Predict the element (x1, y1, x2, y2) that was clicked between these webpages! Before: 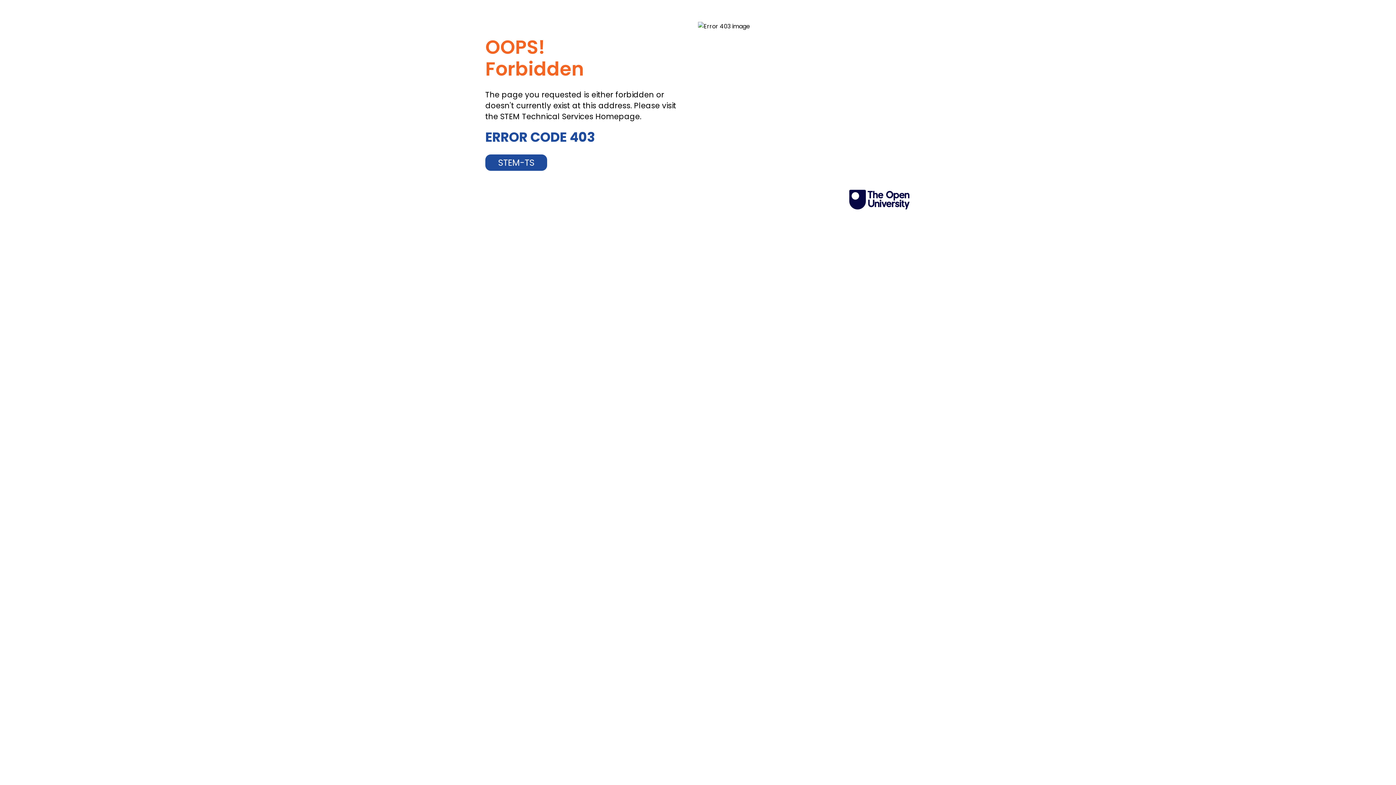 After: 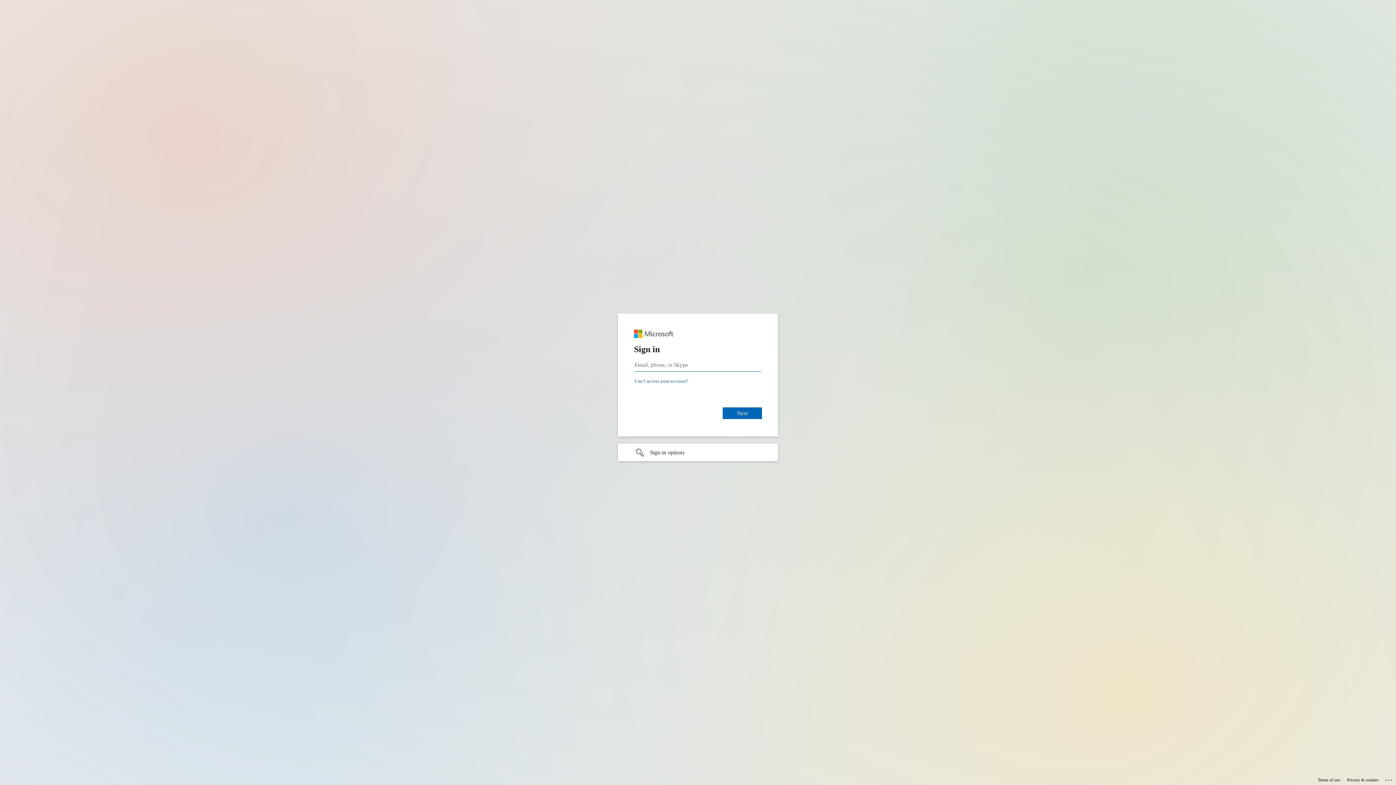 Action: label: STEM-TS bbox: (485, 154, 547, 170)